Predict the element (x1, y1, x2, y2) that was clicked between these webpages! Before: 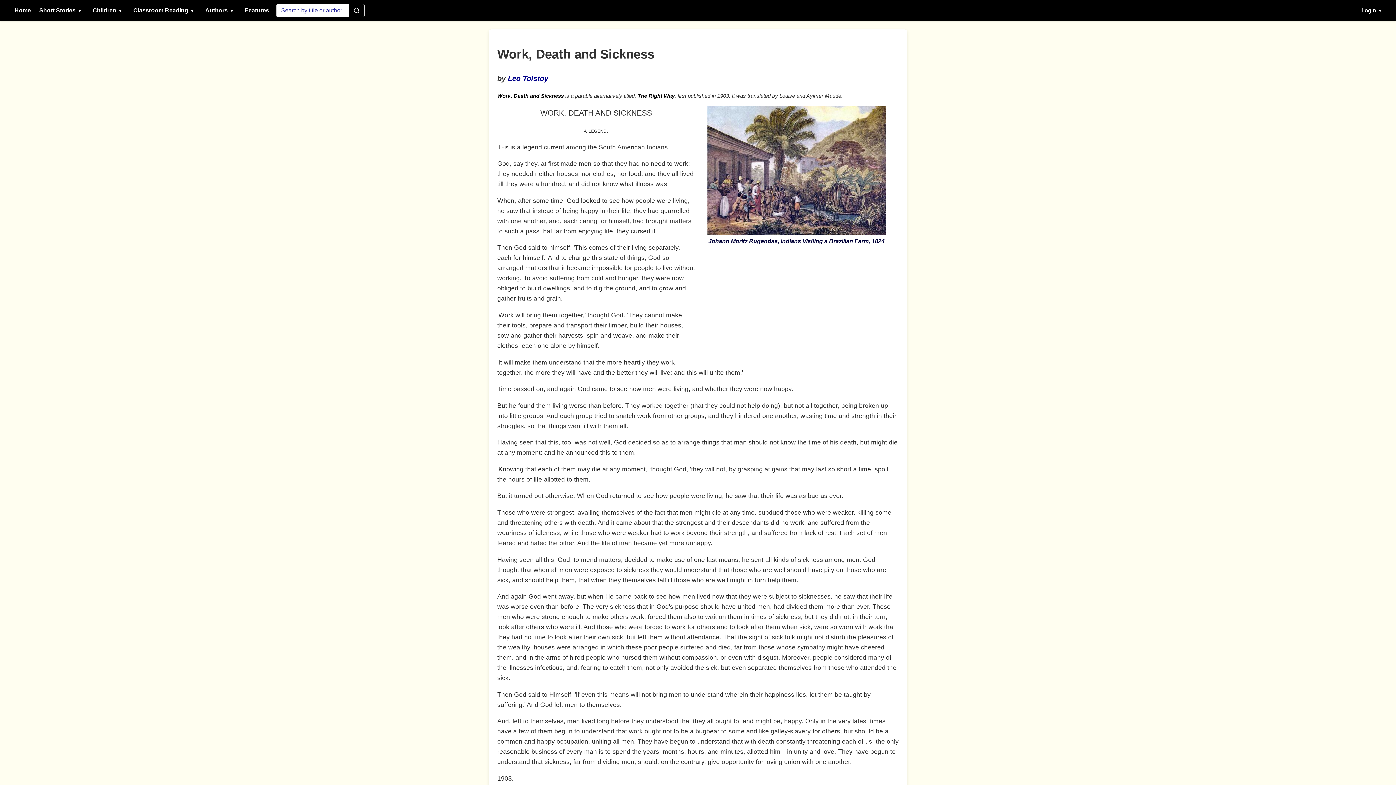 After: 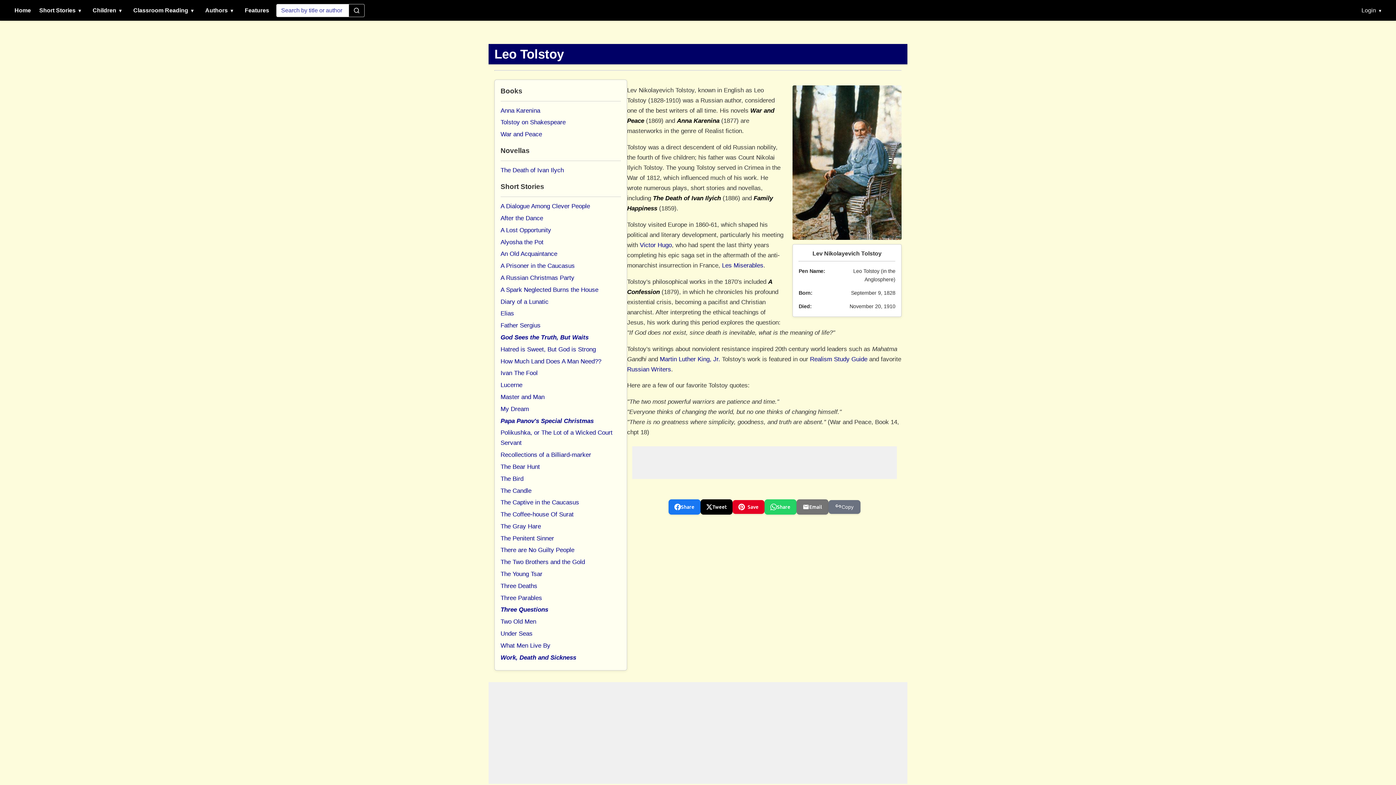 Action: label: Leo Tolstoy bbox: (508, 74, 548, 82)